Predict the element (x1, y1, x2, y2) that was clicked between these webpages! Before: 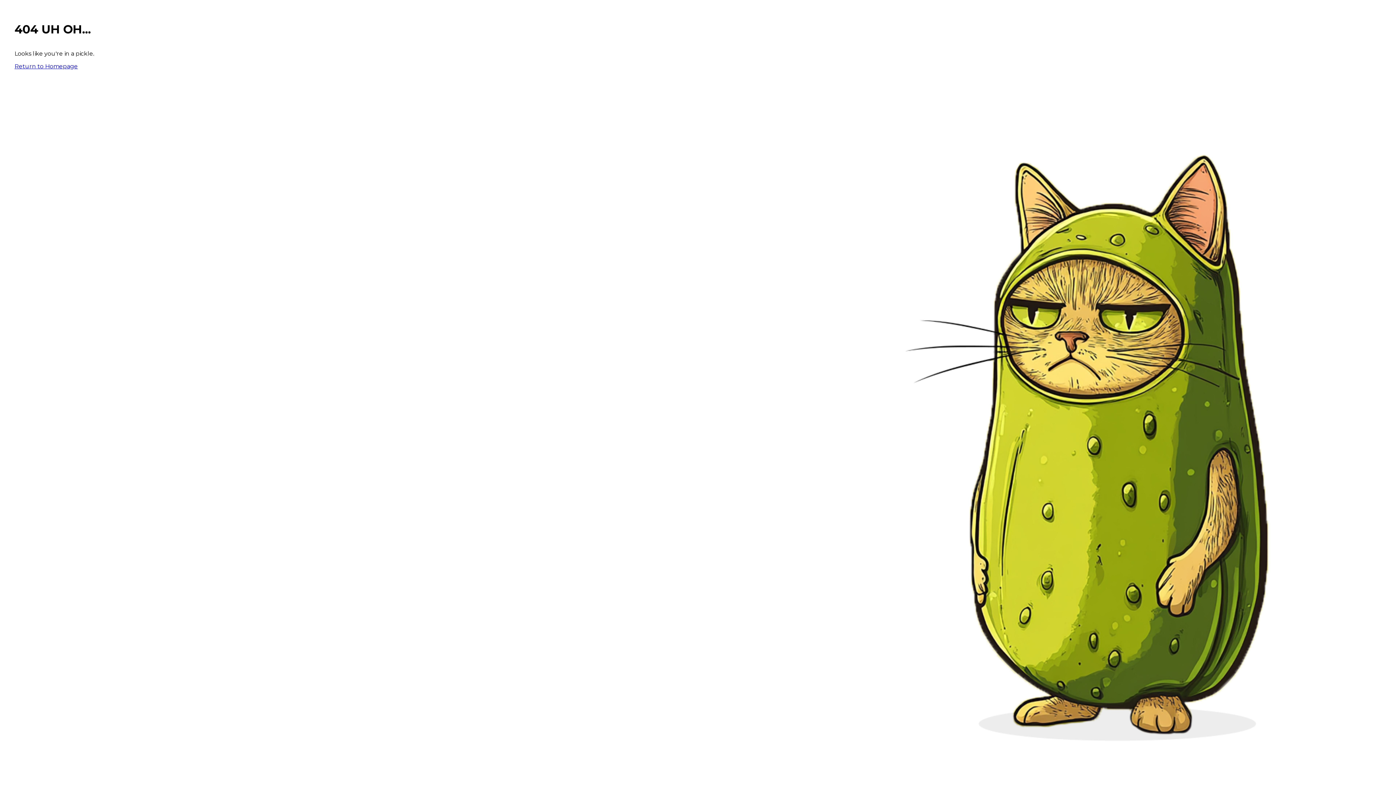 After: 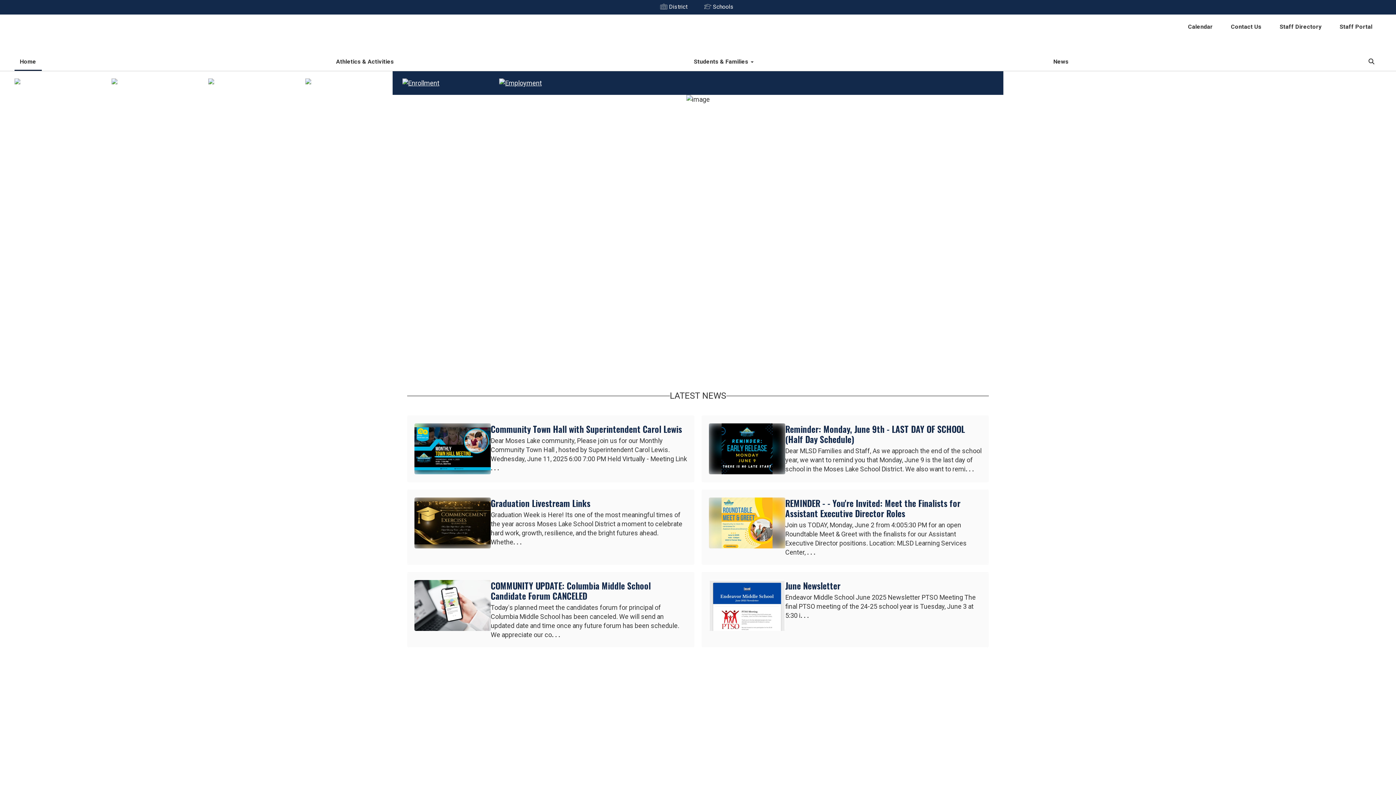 Action: label: Return to Homepage bbox: (14, 62, 77, 69)